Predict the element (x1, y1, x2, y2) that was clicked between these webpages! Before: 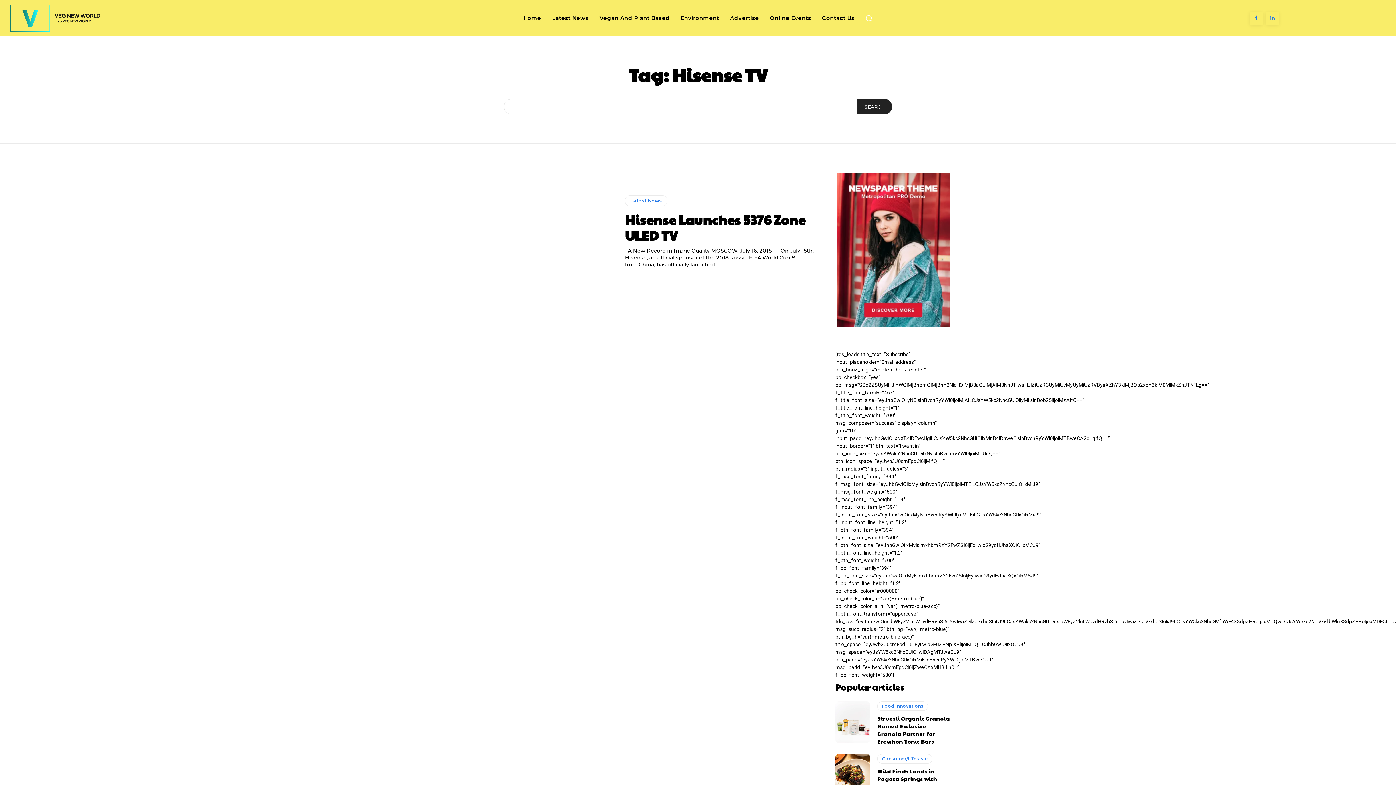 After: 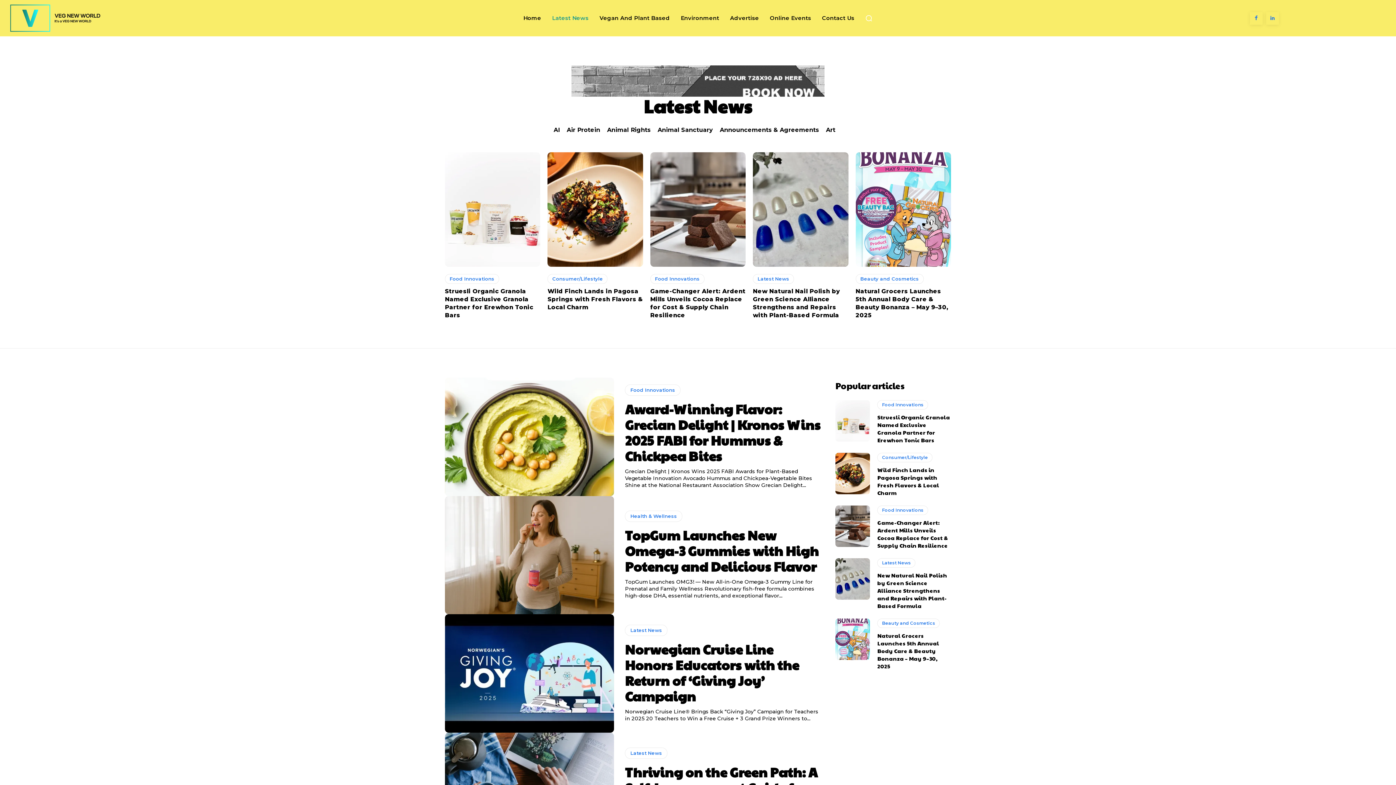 Action: label: Latest News bbox: (625, 195, 667, 206)